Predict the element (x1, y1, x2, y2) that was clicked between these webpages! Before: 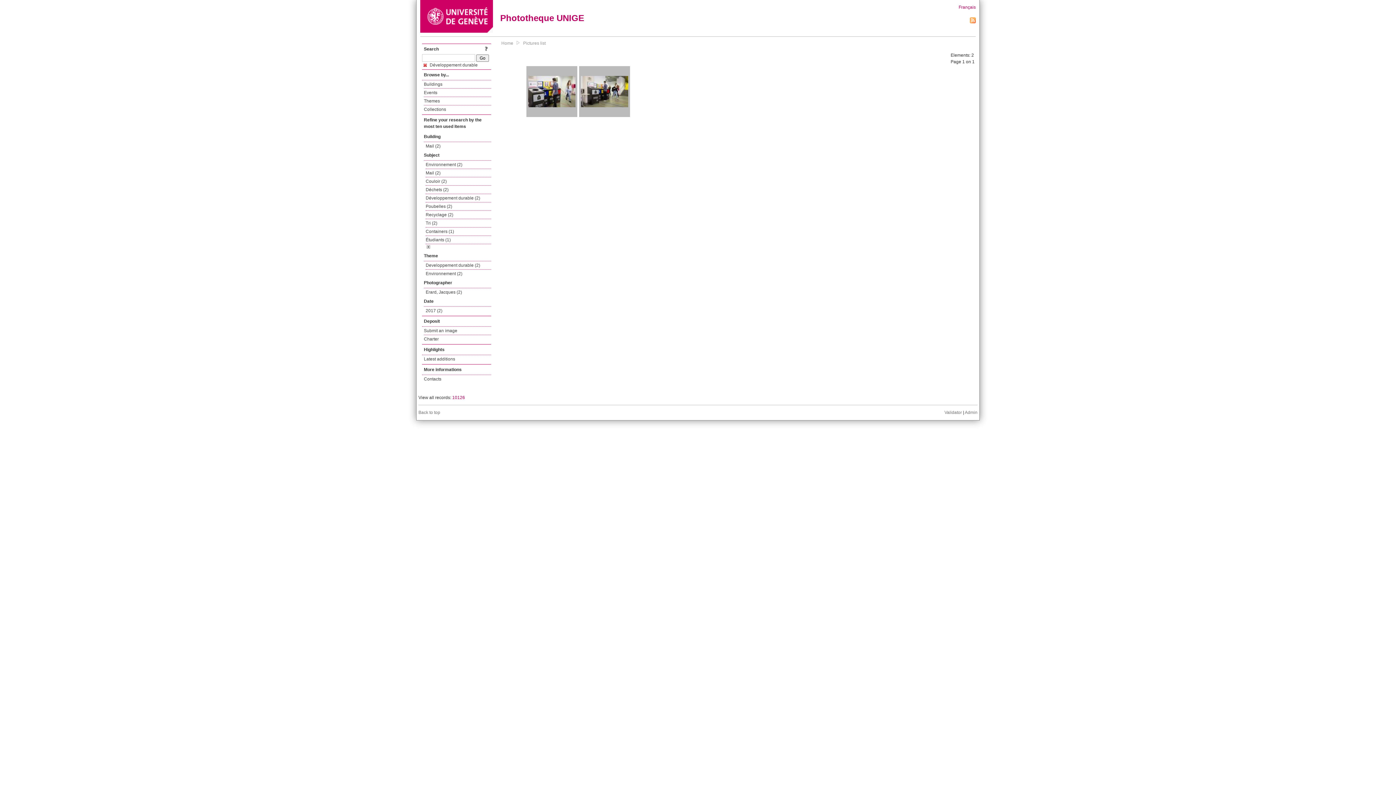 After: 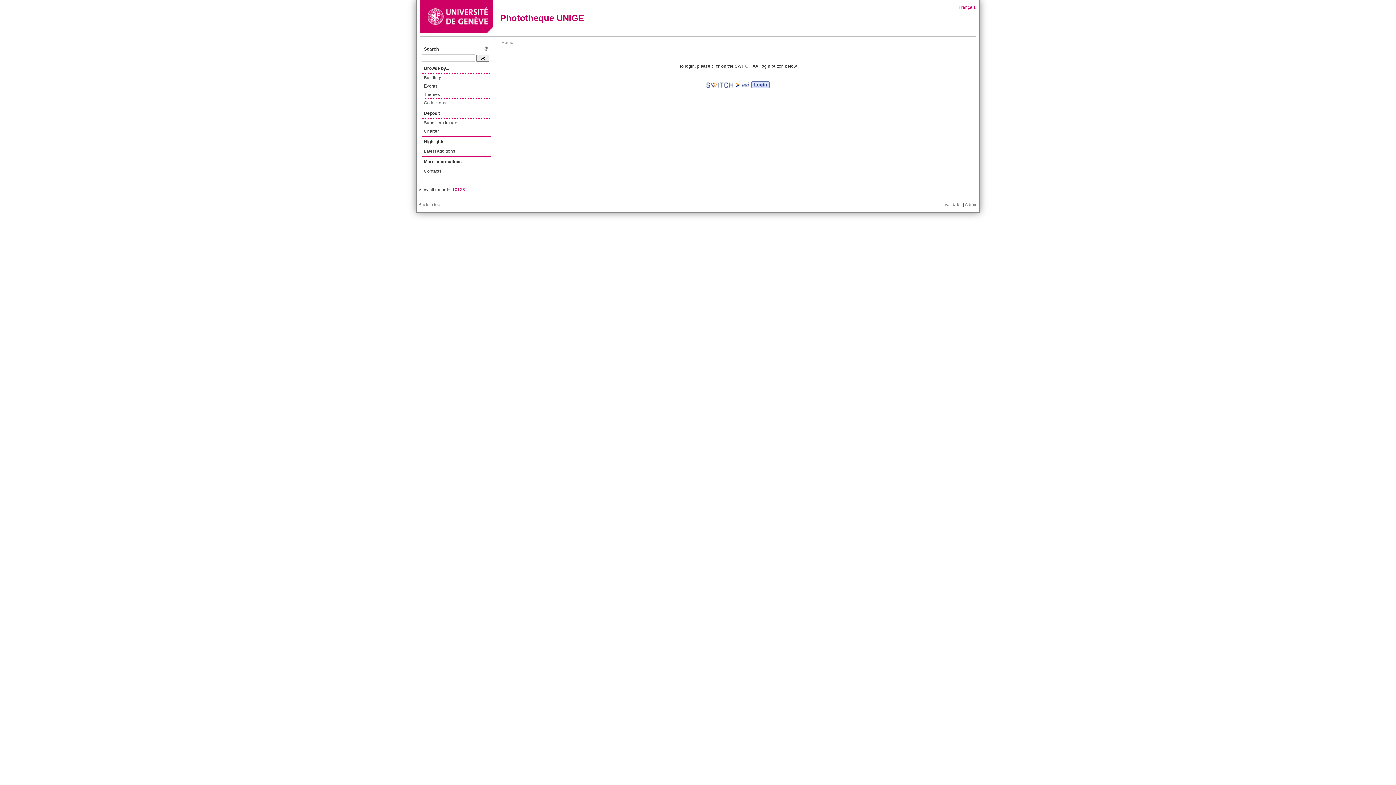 Action: label: Admin bbox: (965, 410, 977, 415)